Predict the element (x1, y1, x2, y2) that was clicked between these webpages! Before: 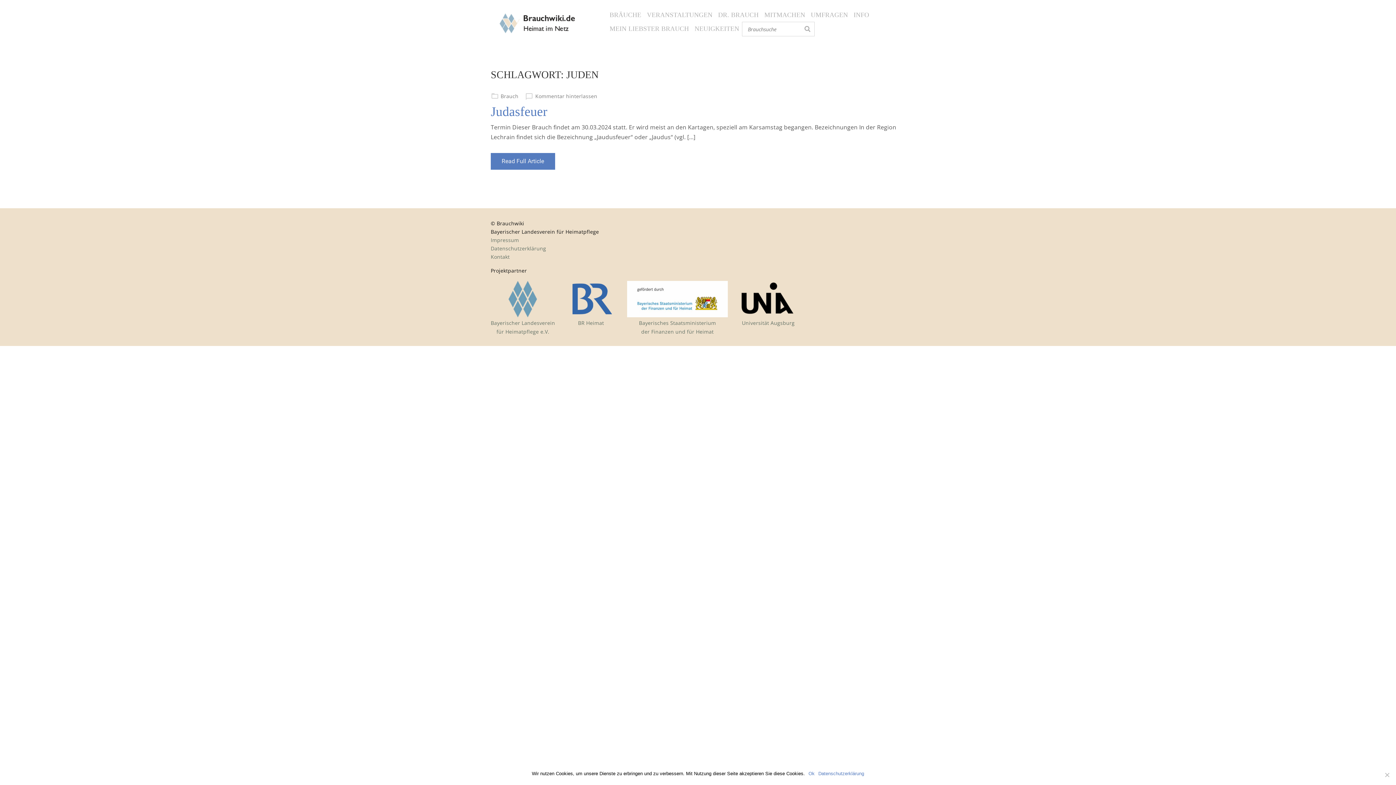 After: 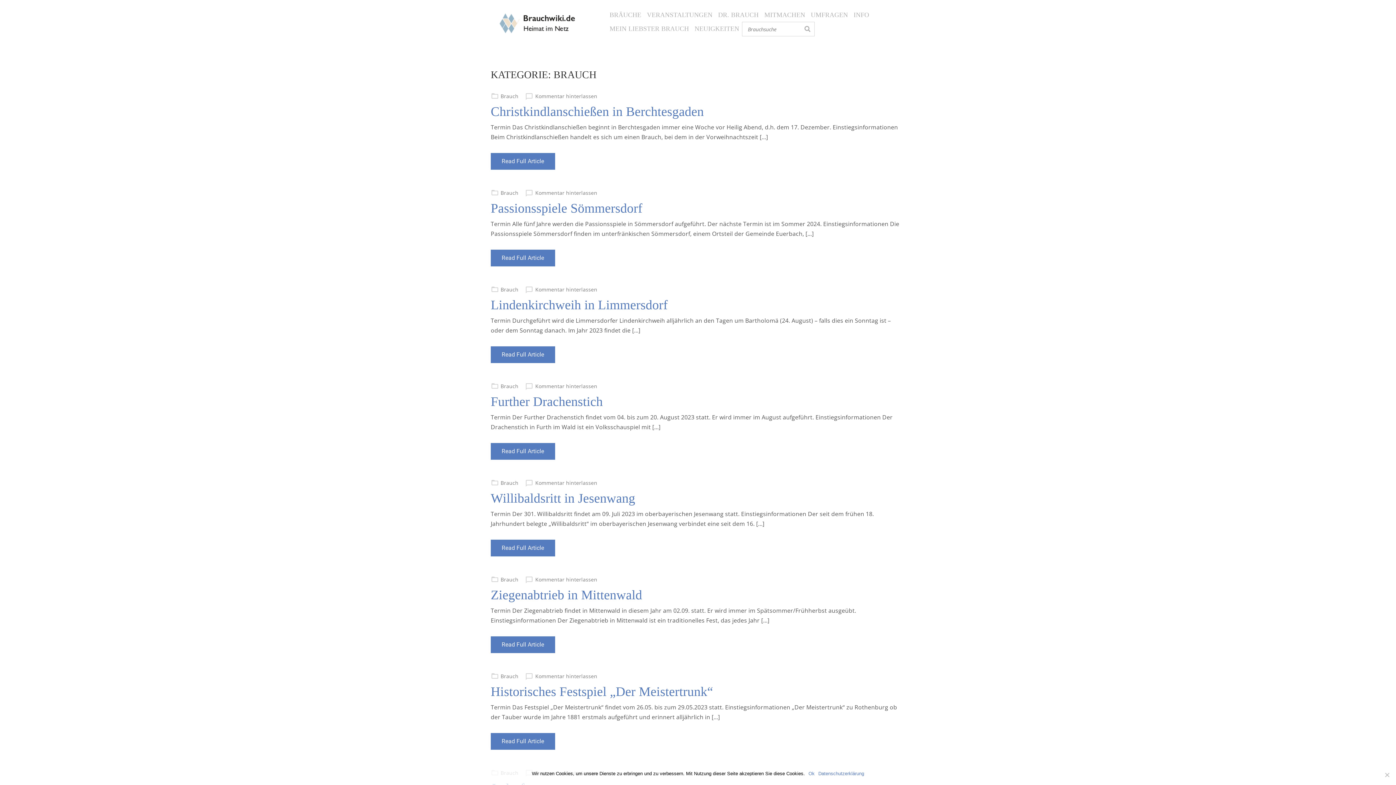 Action: label: Brauch bbox: (500, 92, 518, 99)